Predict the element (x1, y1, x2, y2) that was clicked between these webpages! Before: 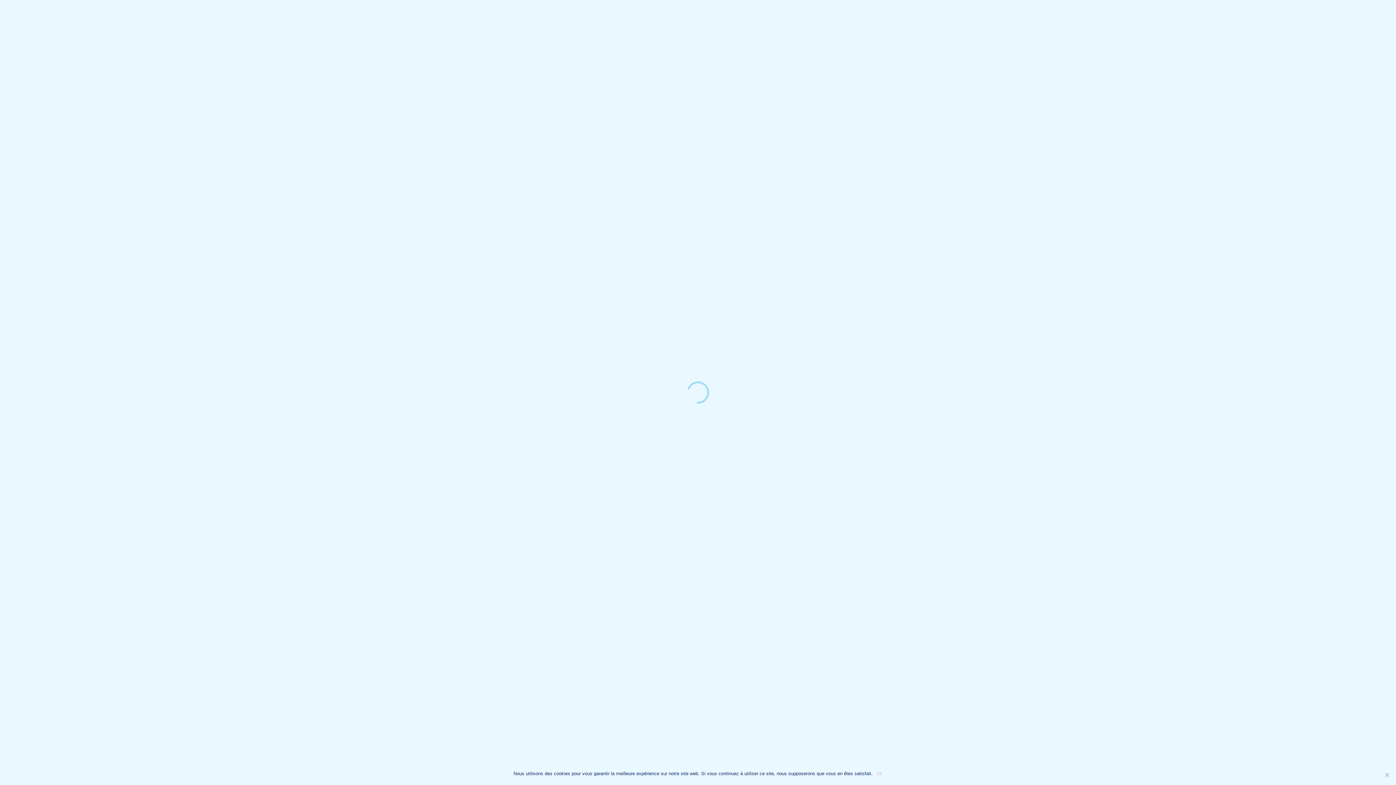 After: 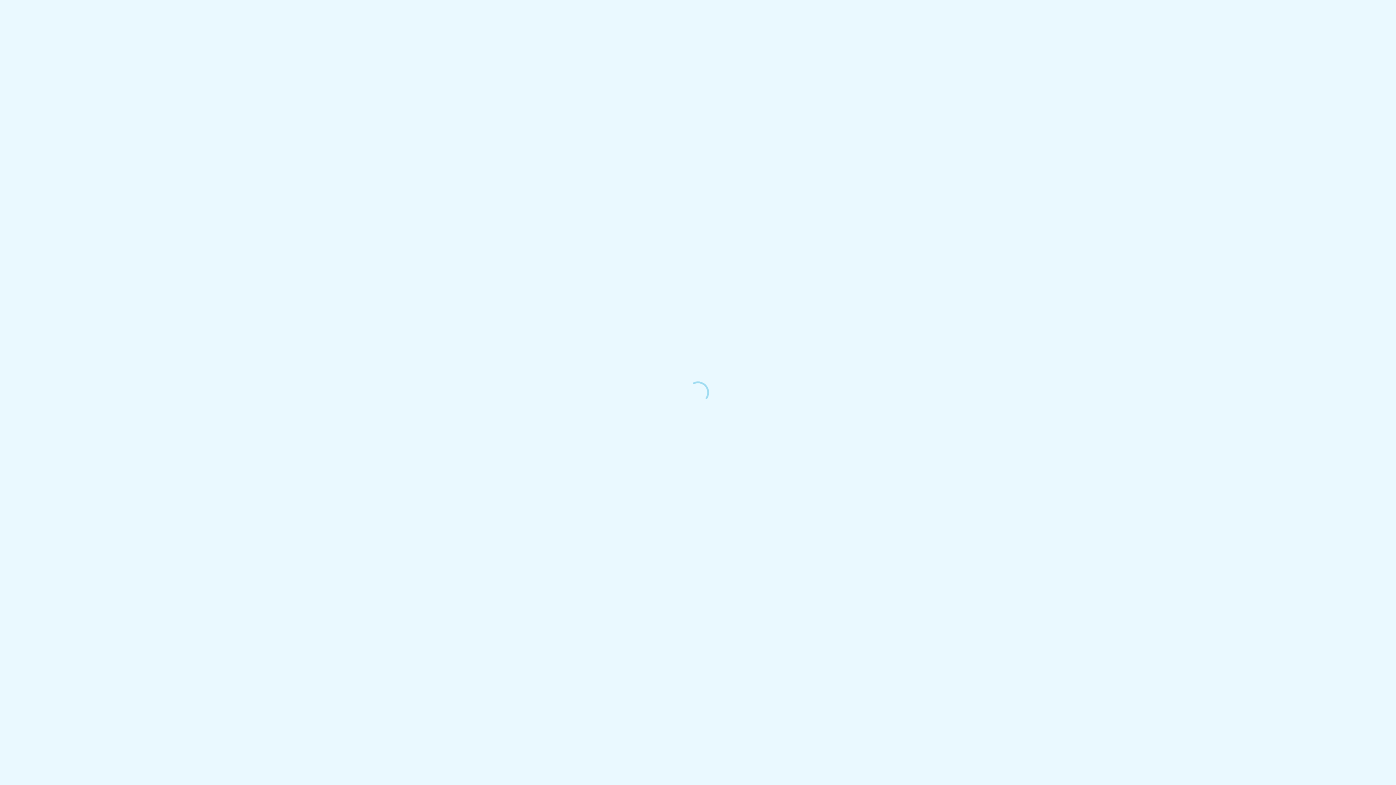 Action: label: Ok bbox: (876, 770, 882, 777)